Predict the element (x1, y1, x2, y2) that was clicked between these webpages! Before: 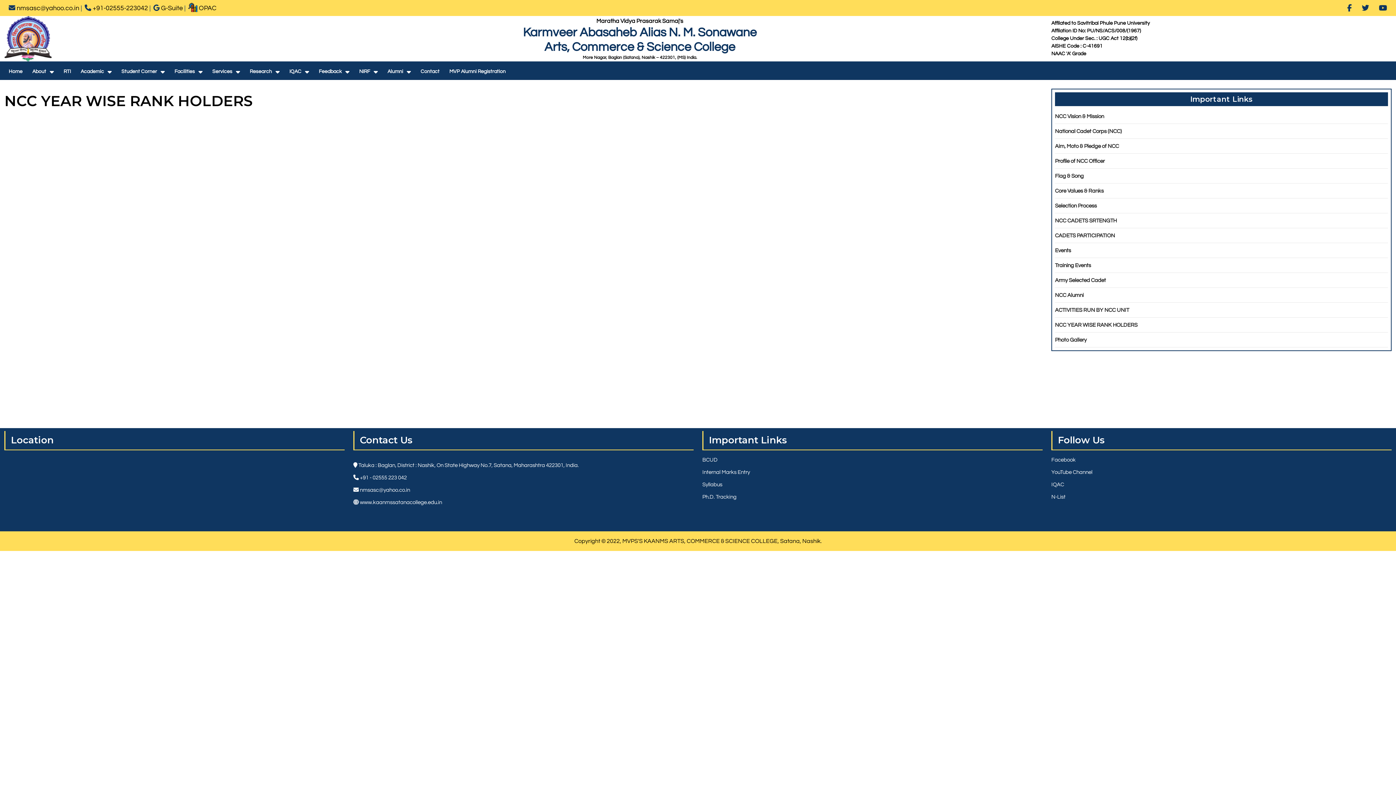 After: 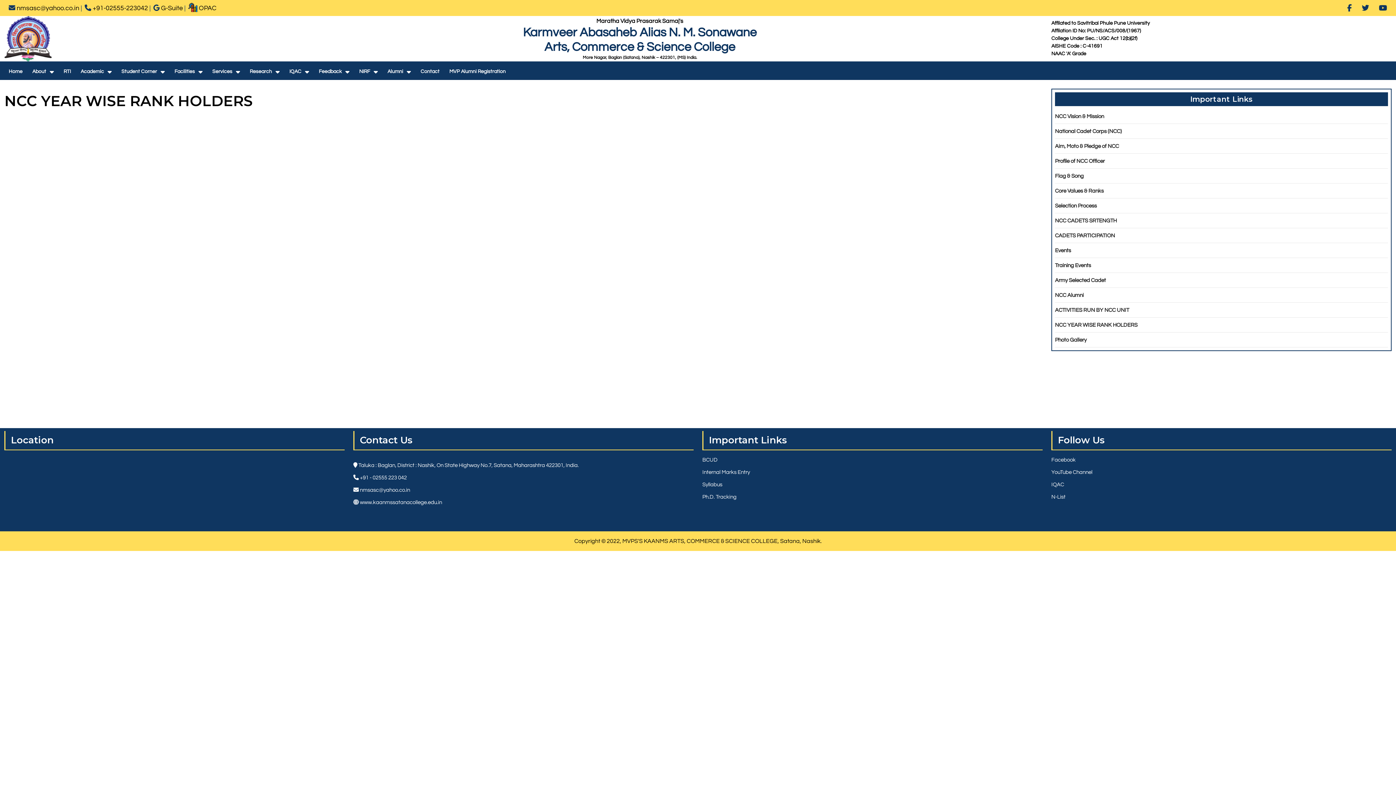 Action: label: NCC YEAR WISE RANK HOLDERS bbox: (1055, 322, 1137, 328)